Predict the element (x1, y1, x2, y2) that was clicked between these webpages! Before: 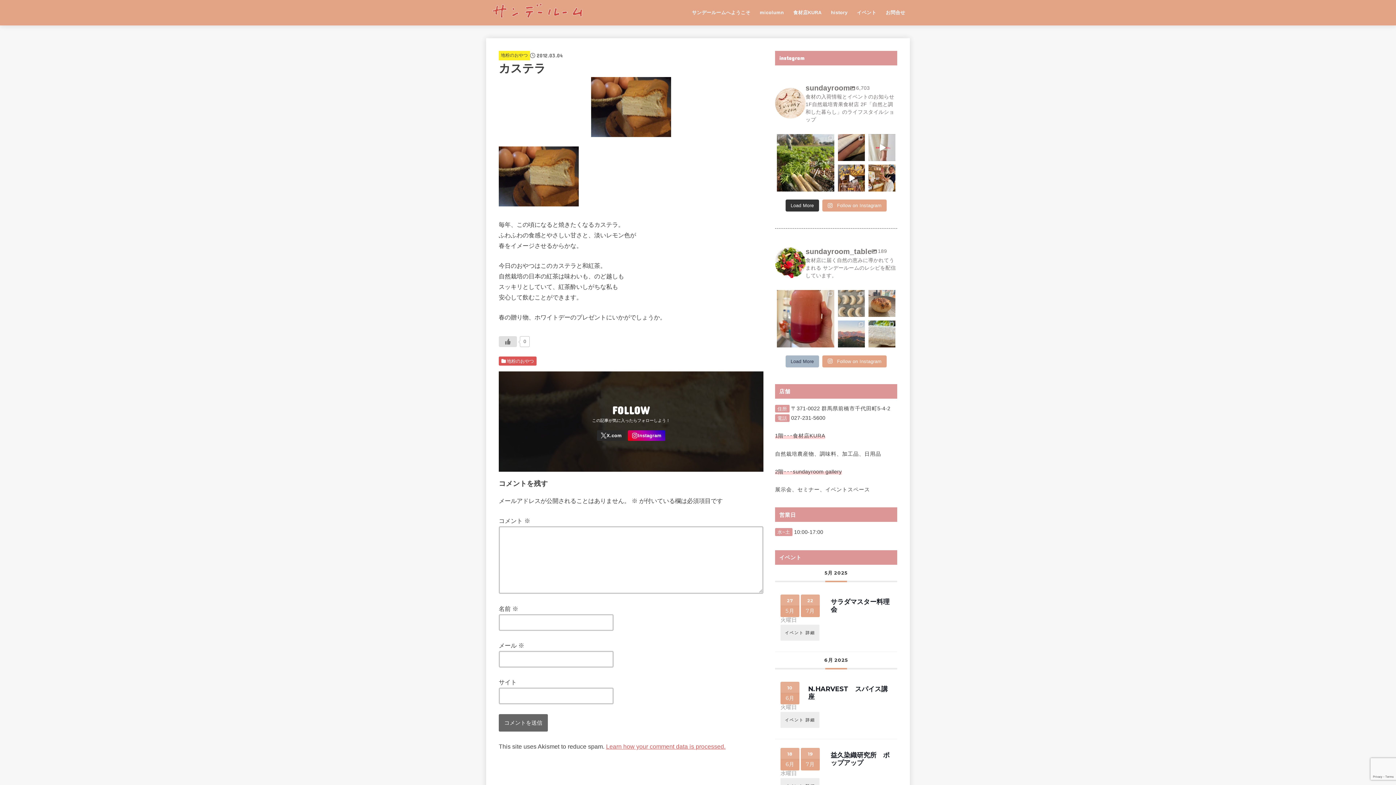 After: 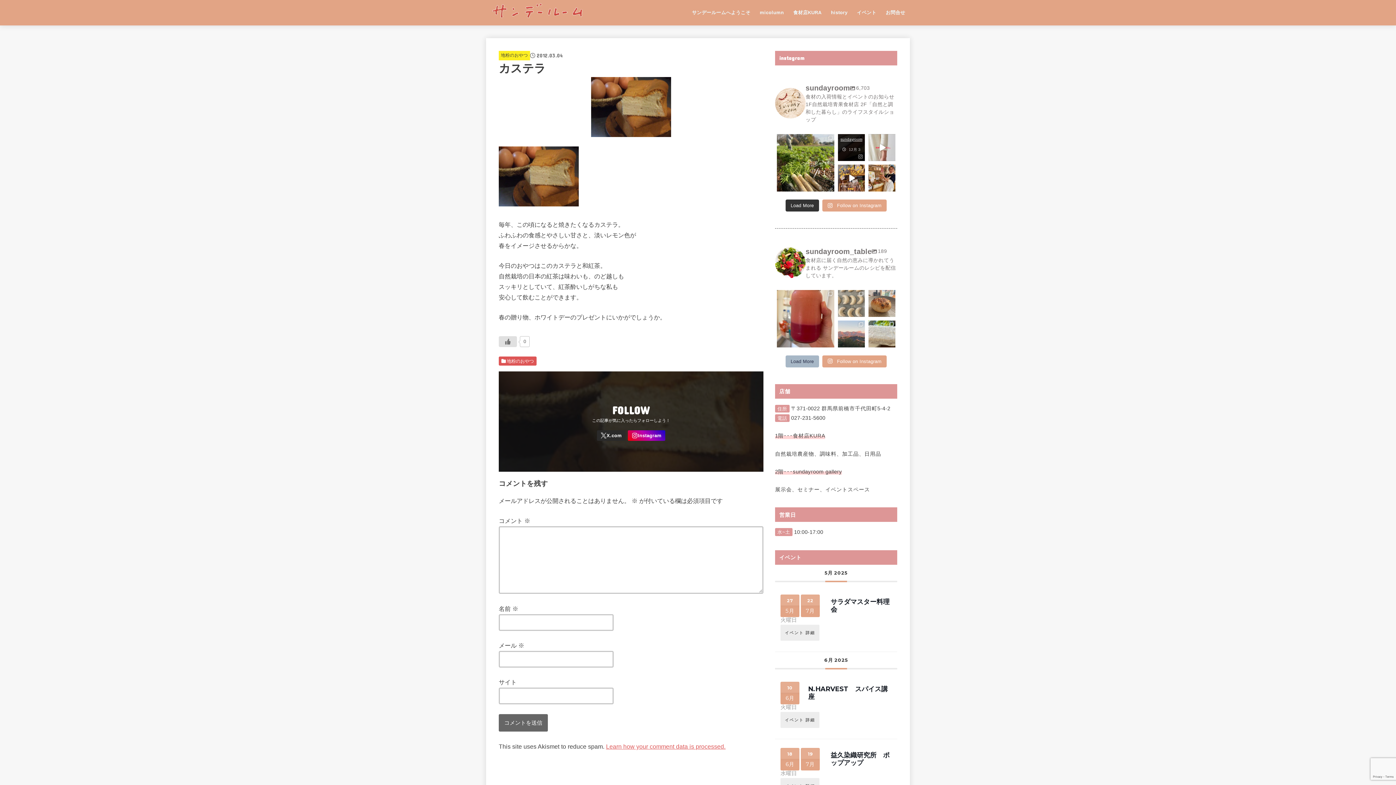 Action: label: sundayroom bbox: (840, 136, 863, 142)